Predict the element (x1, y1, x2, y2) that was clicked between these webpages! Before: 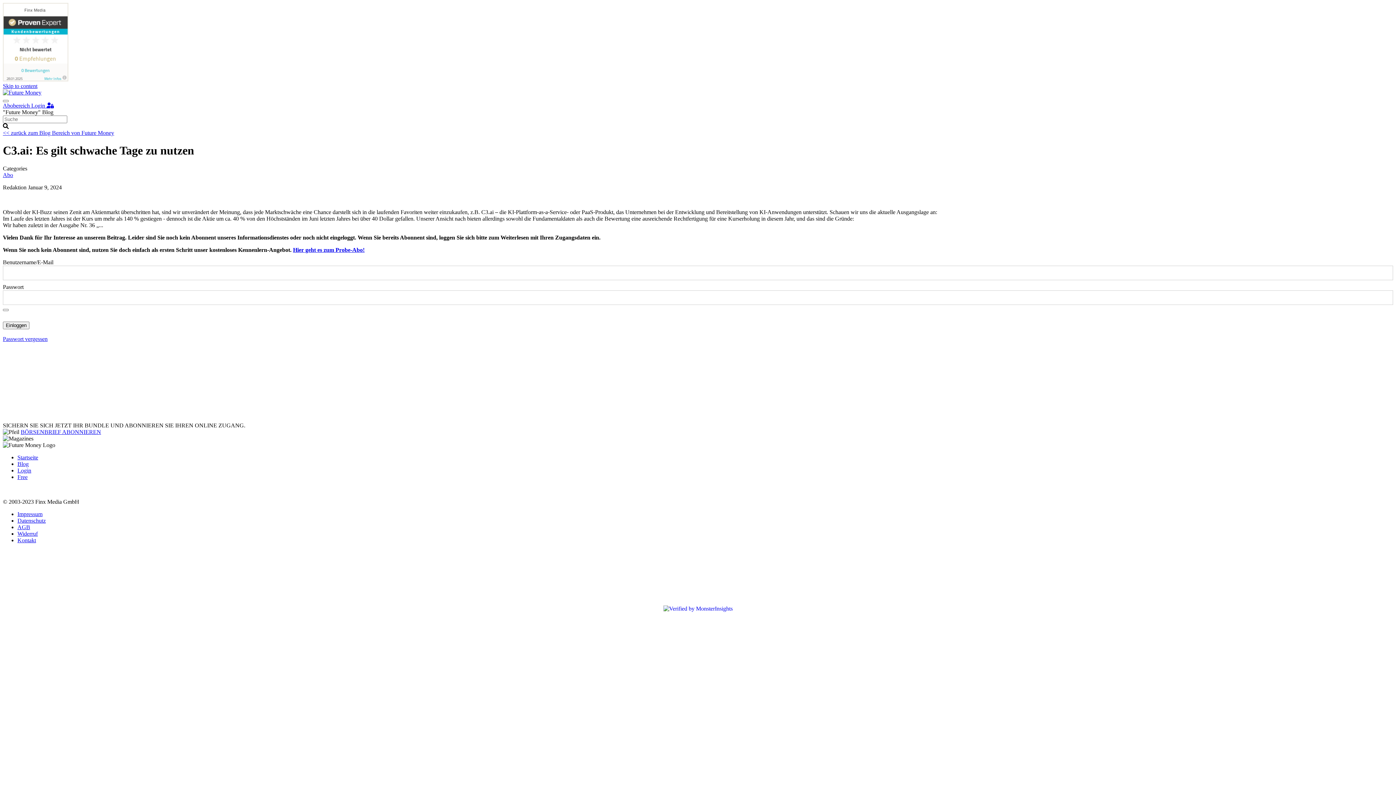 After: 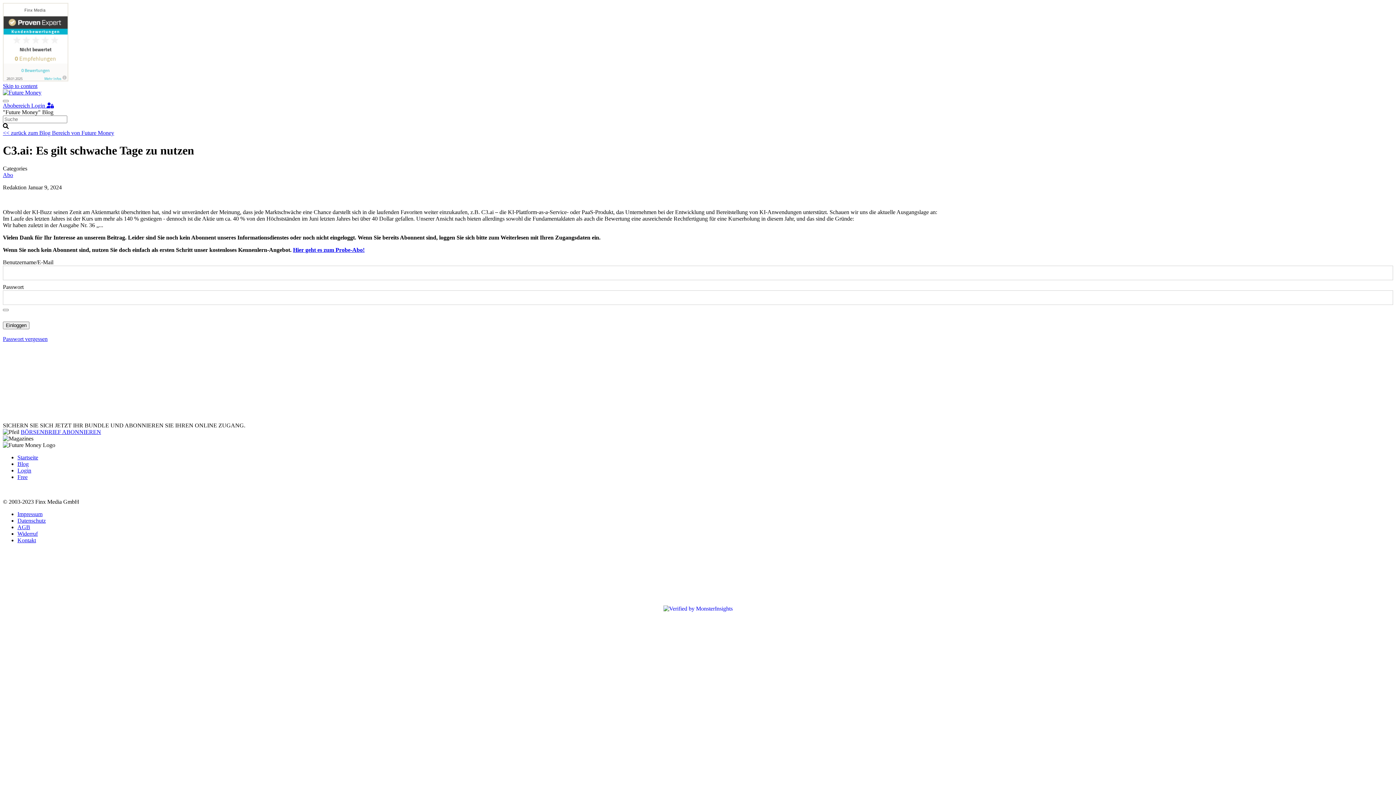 Action: bbox: (663, 605, 732, 611)